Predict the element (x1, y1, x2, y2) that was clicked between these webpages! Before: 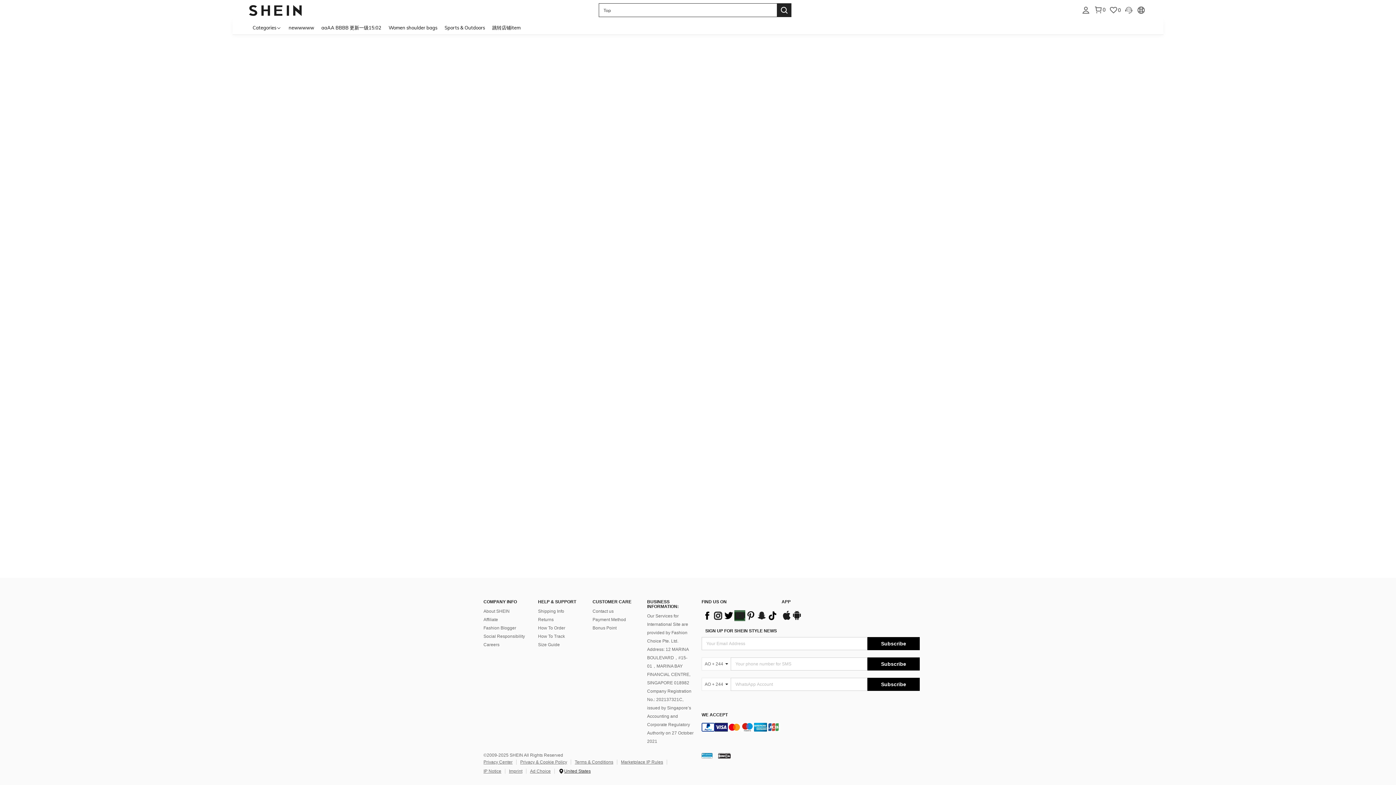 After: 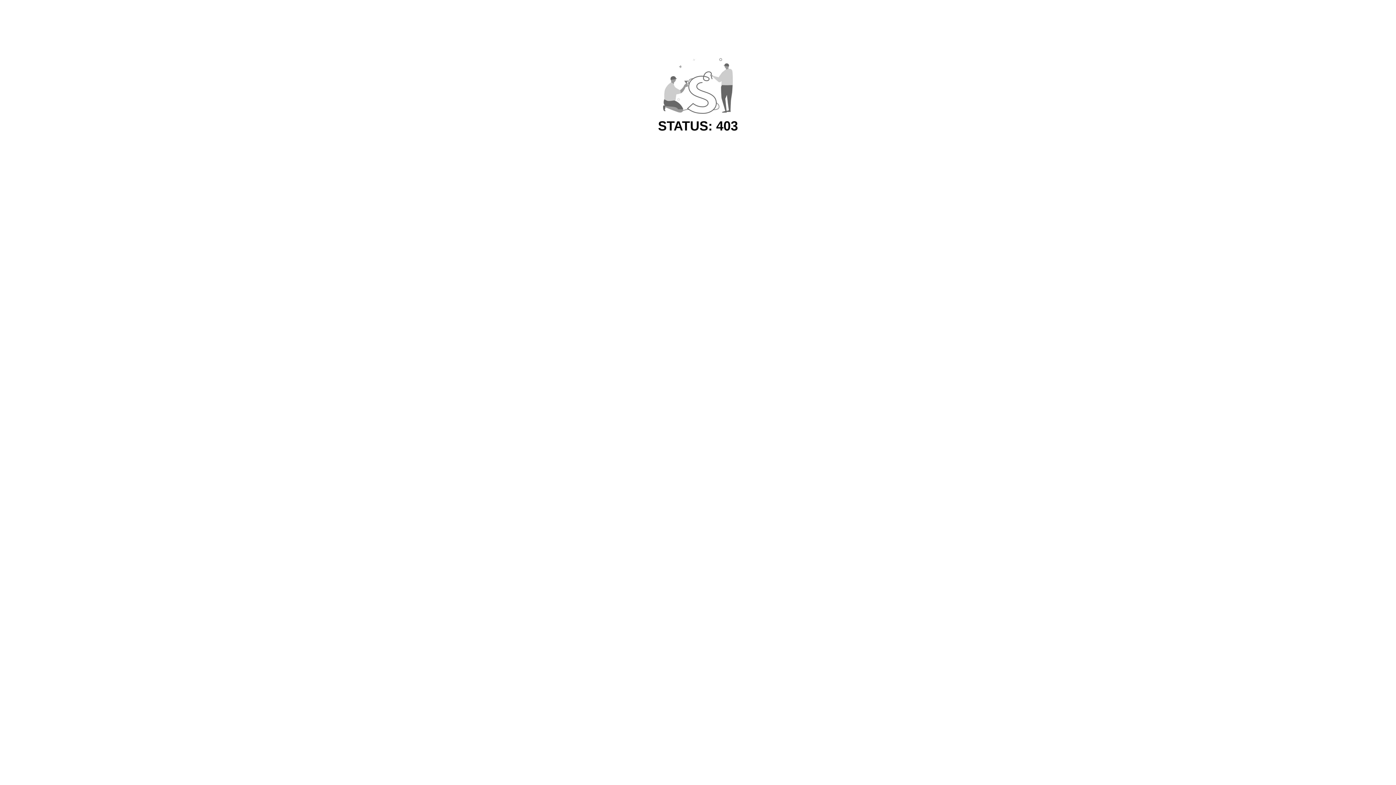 Action: label: Sports & Outdoors bbox: (441, 20, 488, 34)